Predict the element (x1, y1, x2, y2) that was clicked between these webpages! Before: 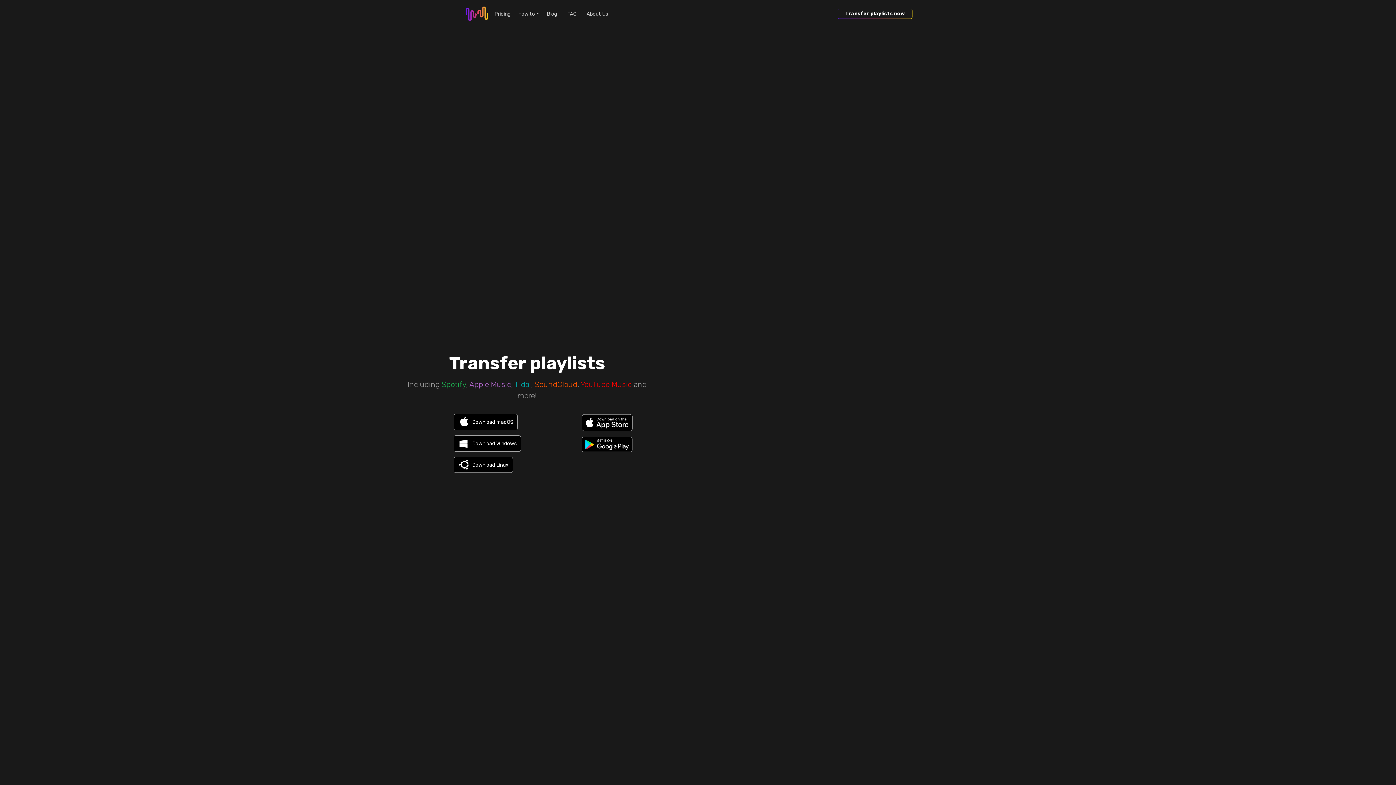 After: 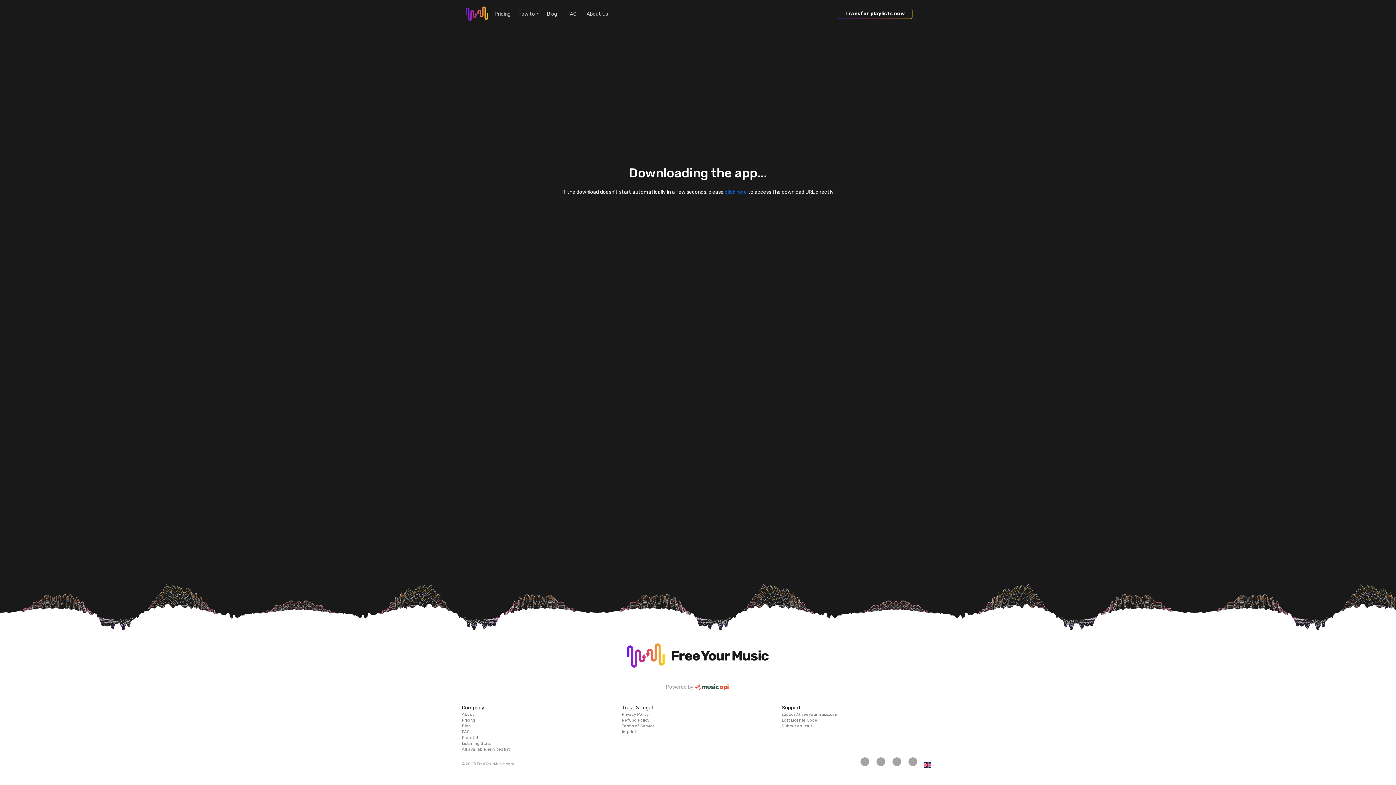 Action: bbox: (581, 443, 632, 449)